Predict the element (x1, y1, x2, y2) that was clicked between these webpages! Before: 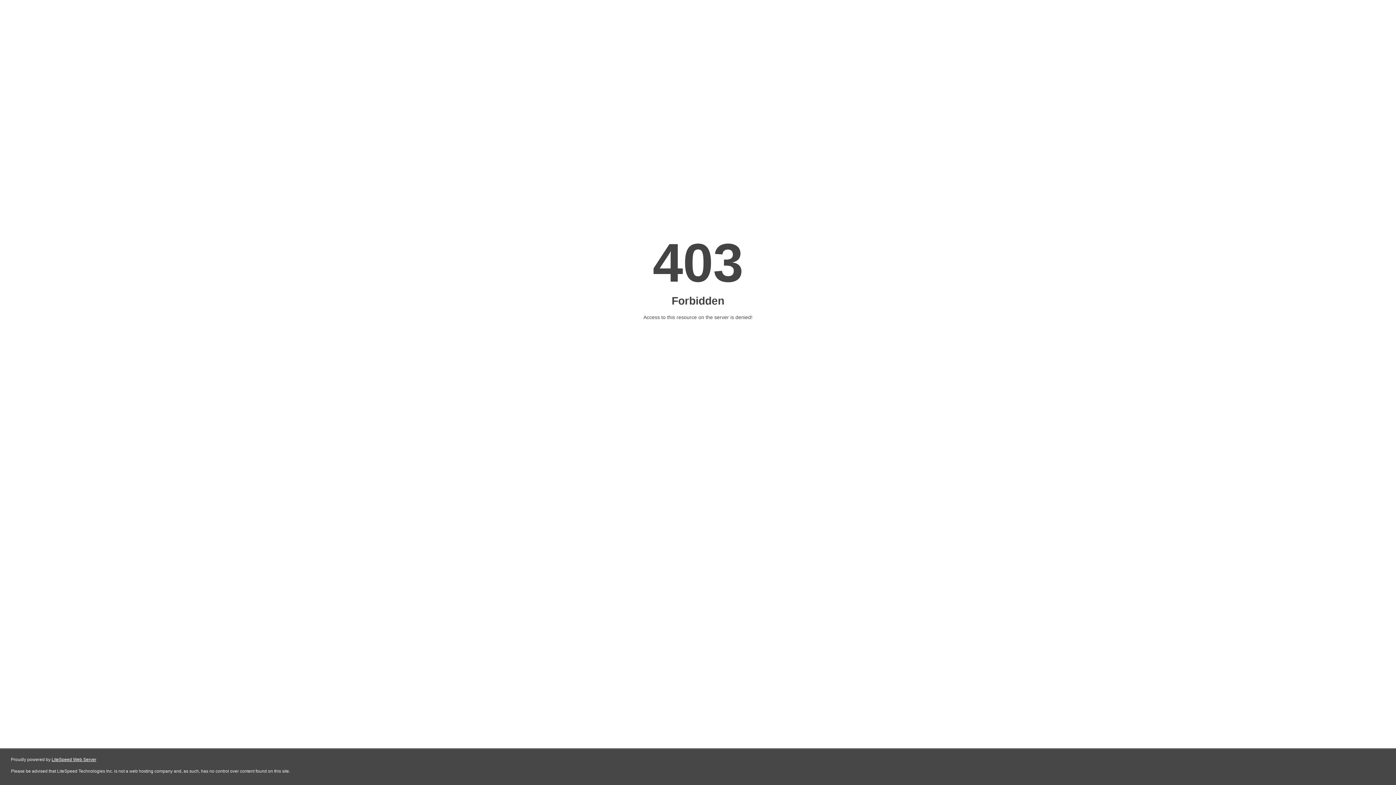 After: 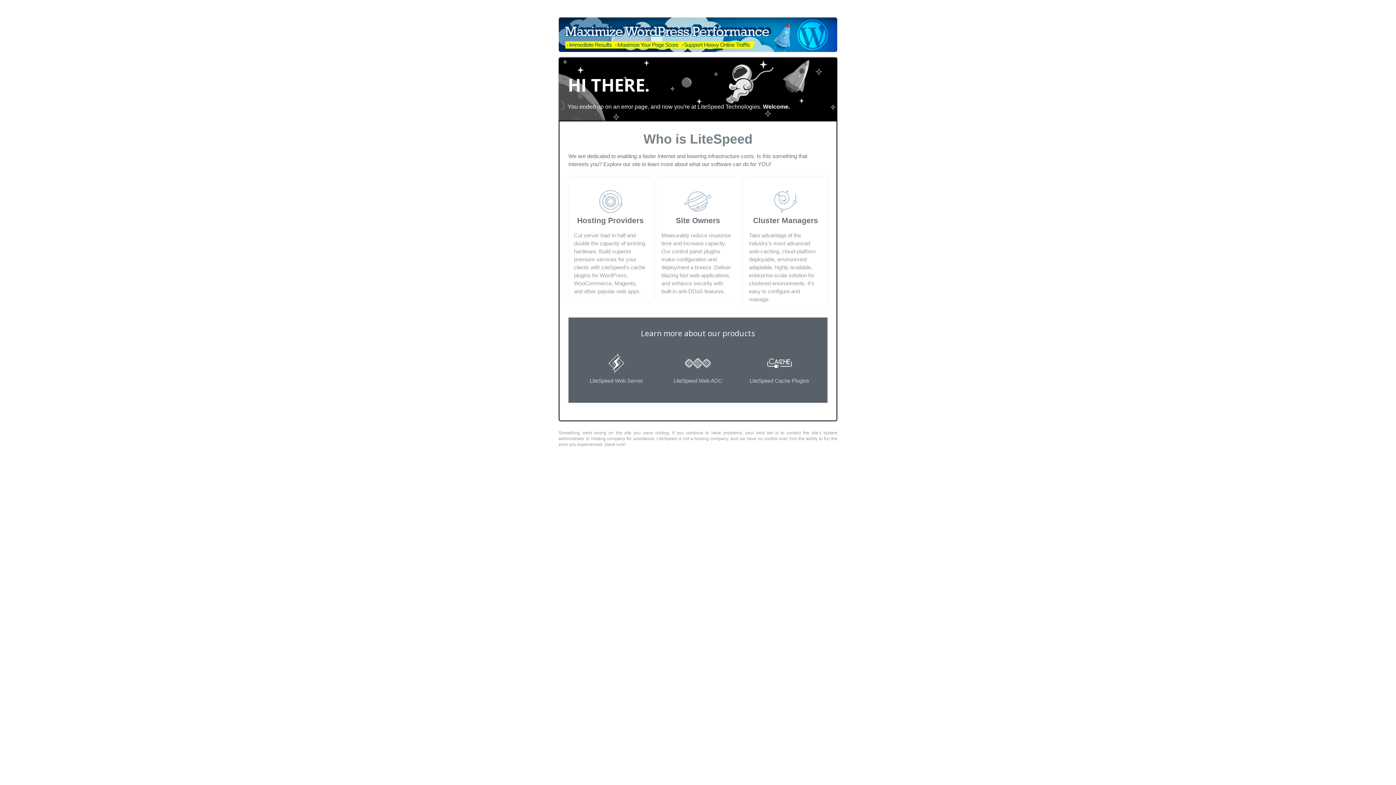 Action: label: LiteSpeed Web Server bbox: (51, 757, 96, 762)